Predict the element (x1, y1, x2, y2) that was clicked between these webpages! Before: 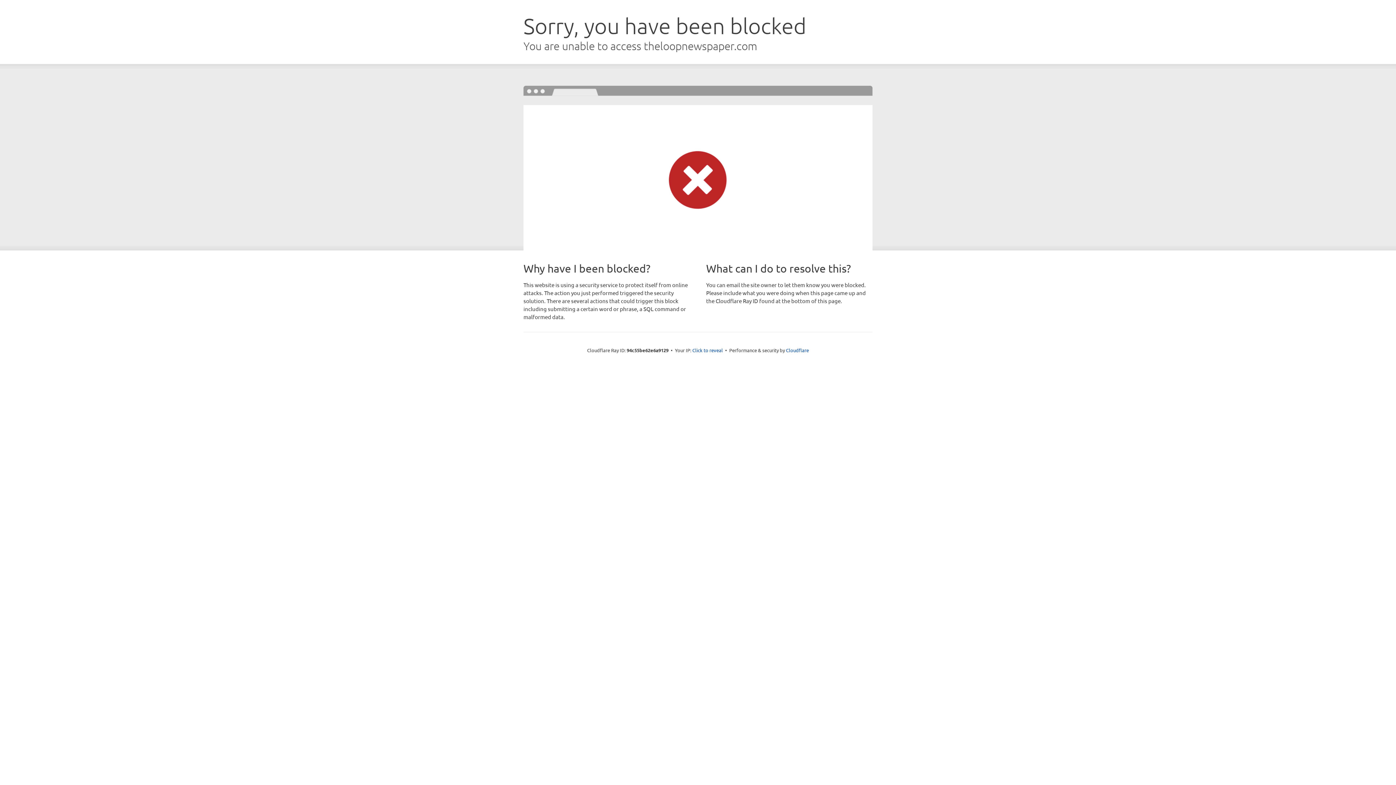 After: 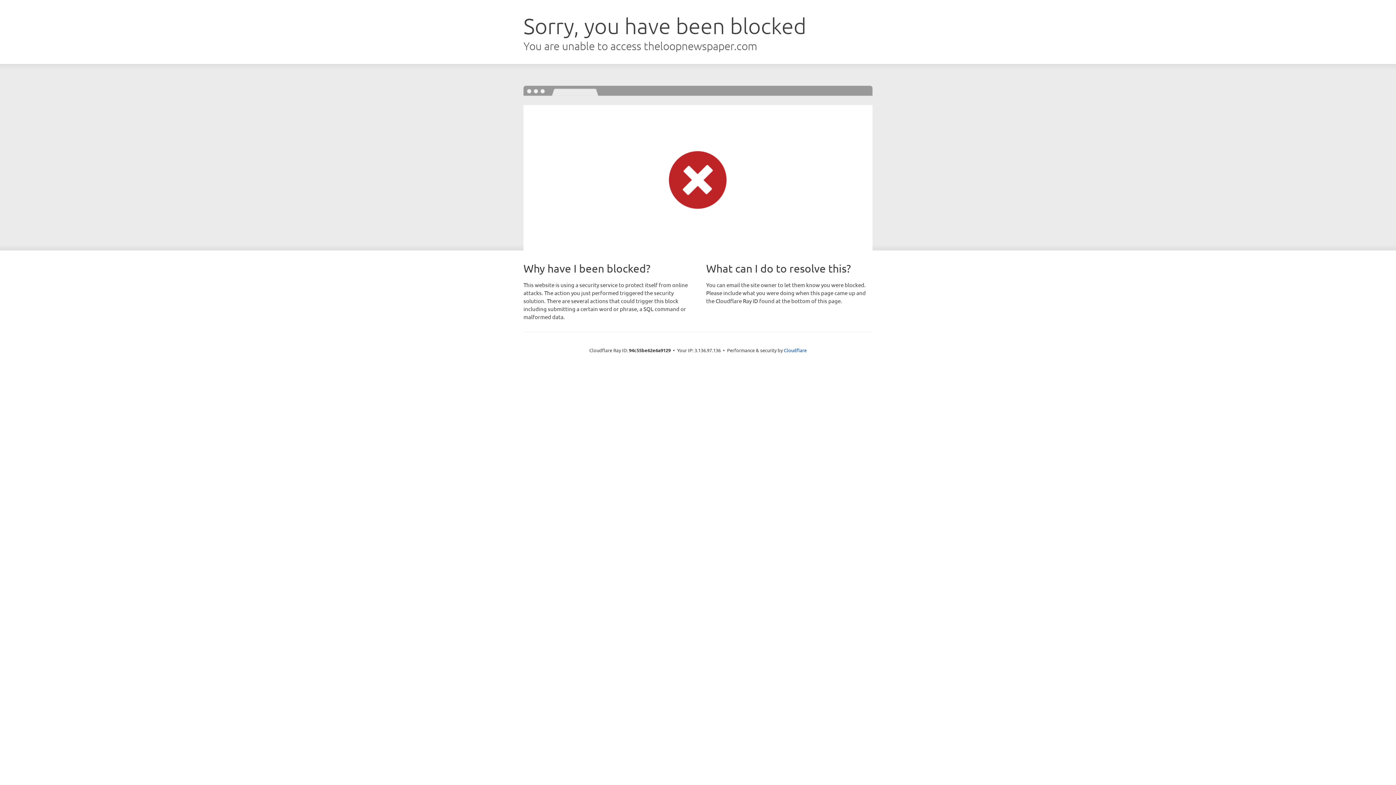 Action: bbox: (692, 346, 723, 353) label: Click to reveal